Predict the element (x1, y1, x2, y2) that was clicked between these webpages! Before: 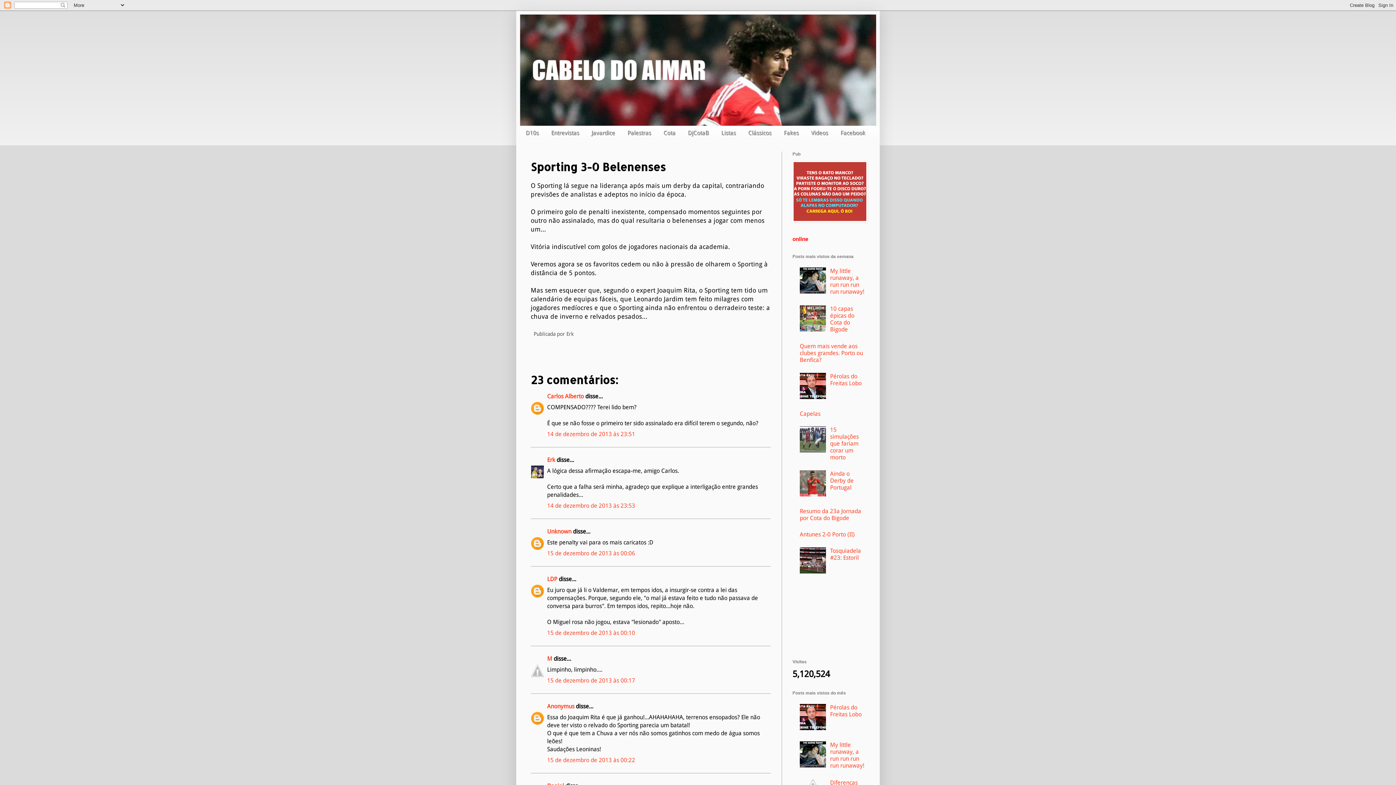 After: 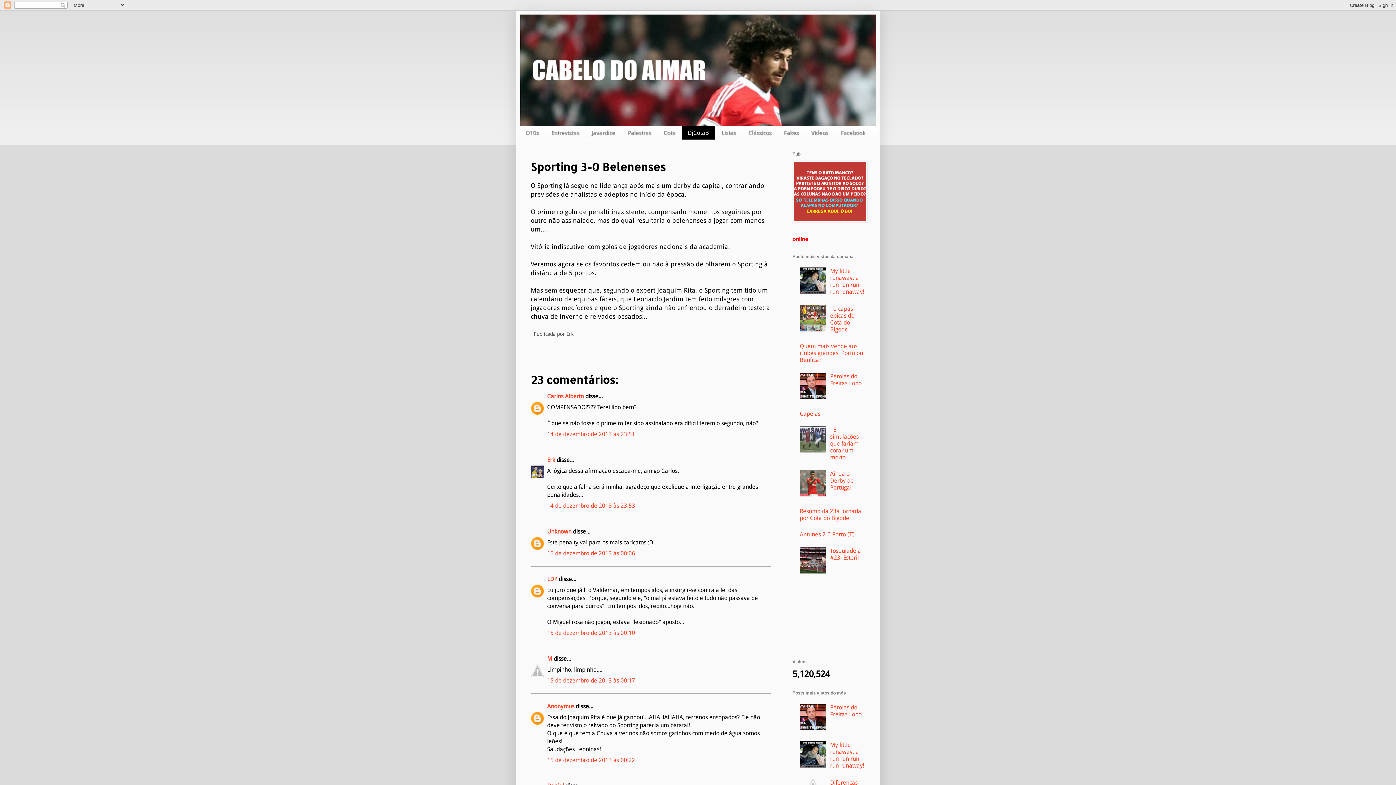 Action: label: DjCotaB bbox: (681, 125, 715, 139)